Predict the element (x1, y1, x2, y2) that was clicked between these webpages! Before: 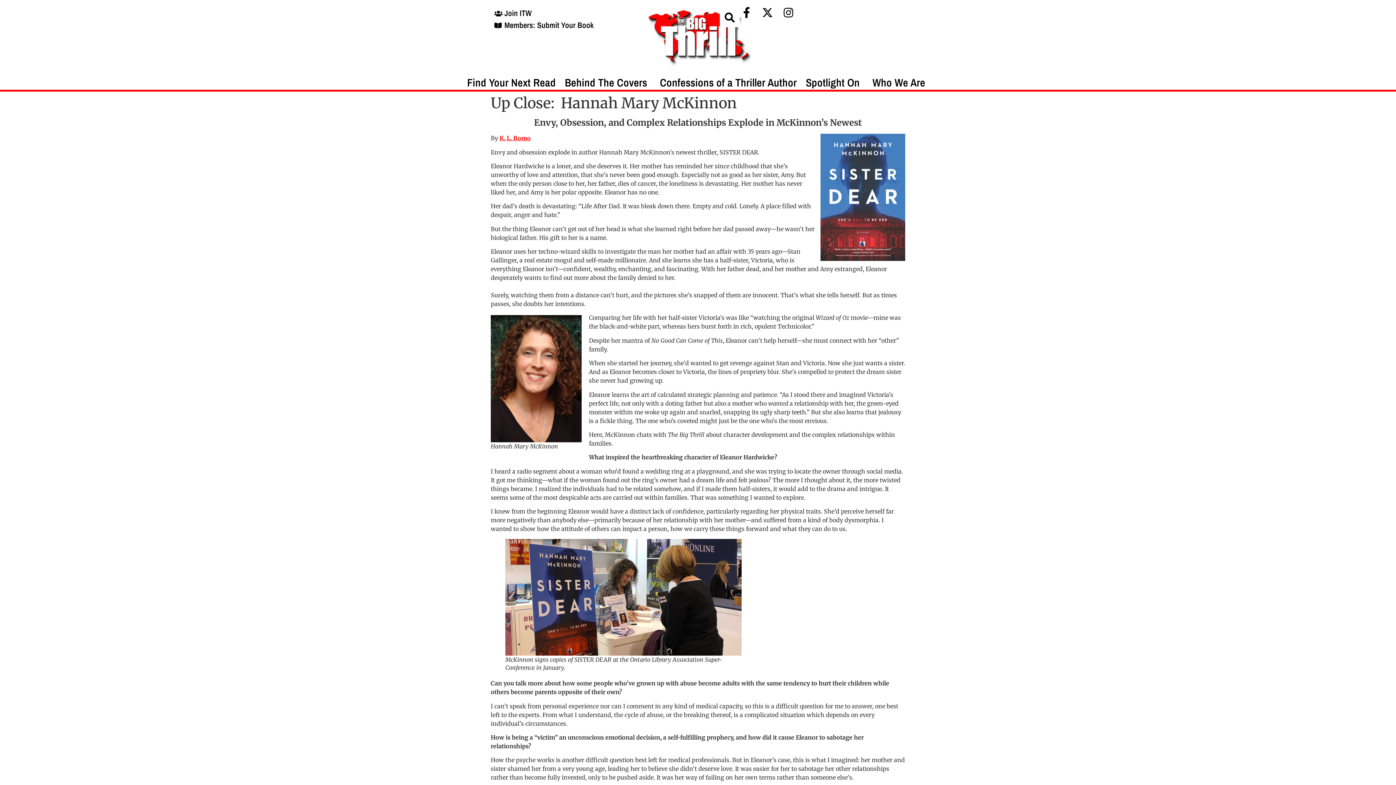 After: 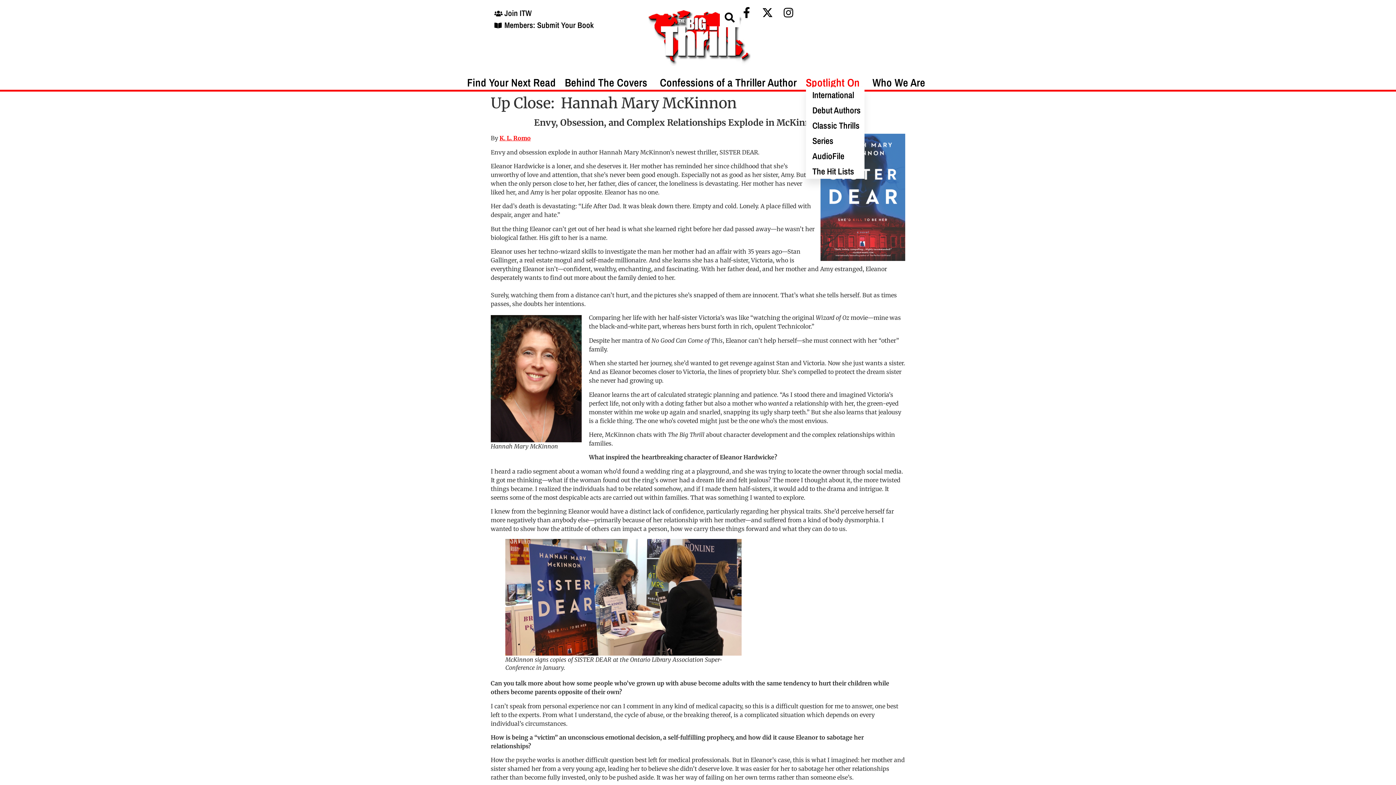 Action: label: Spotlight On bbox: (806, 78, 863, 86)